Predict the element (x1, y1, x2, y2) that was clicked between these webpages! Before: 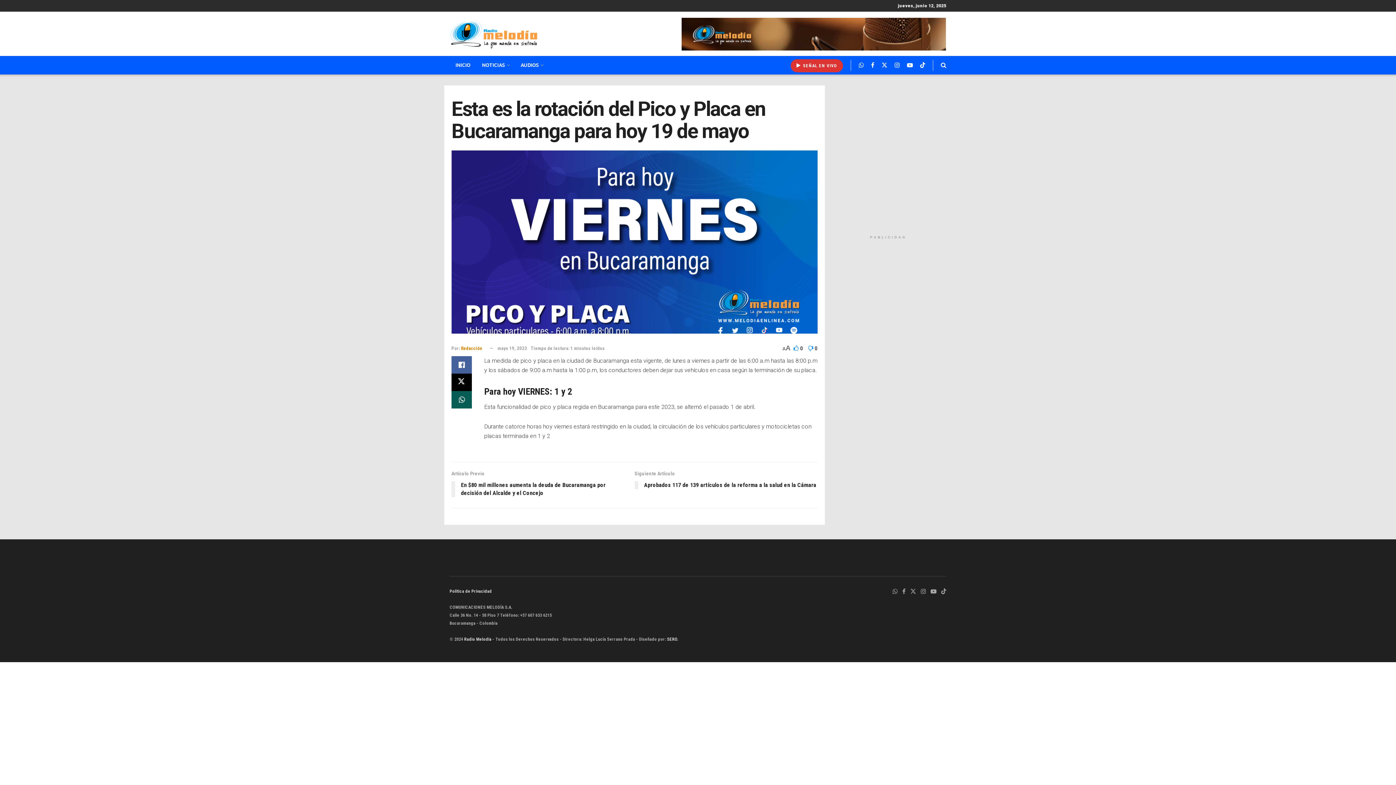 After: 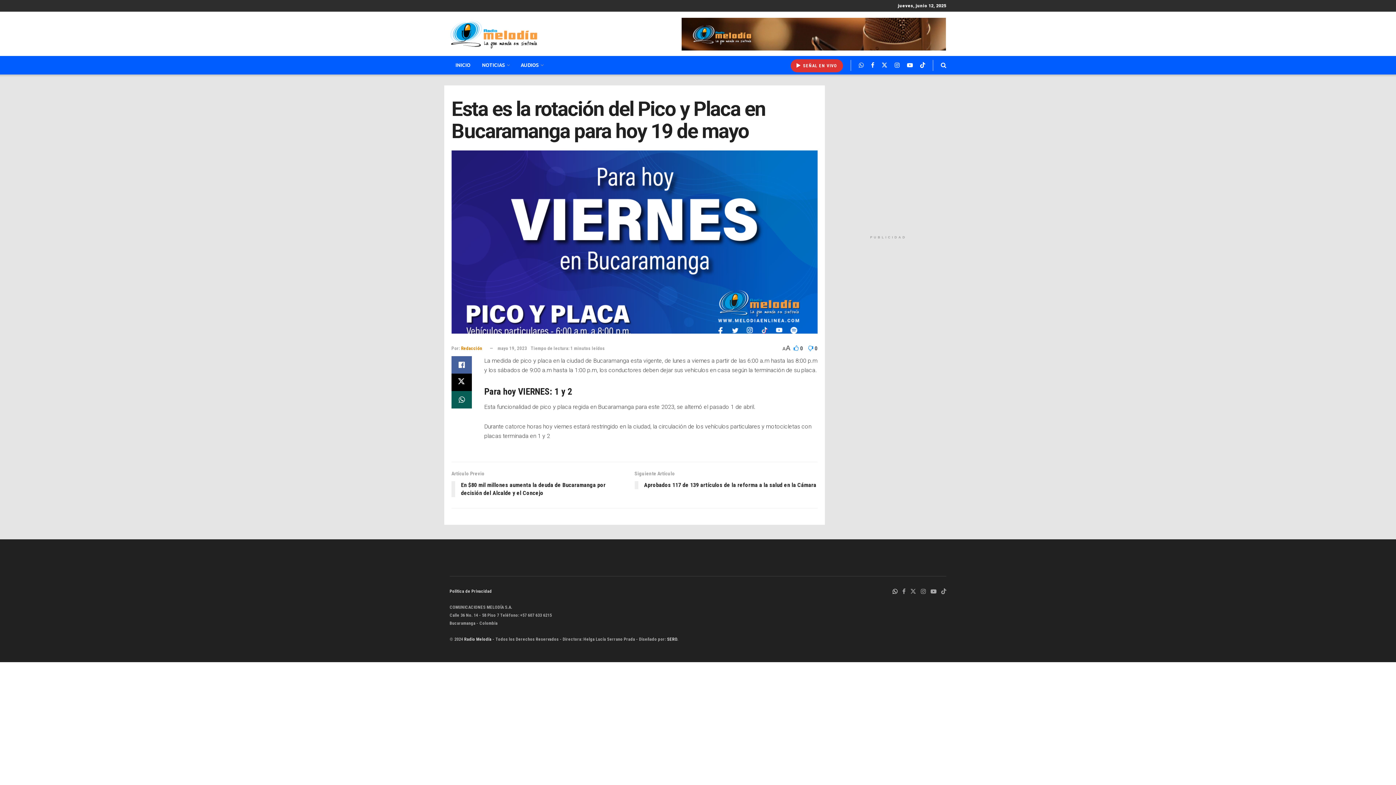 Action: bbox: (892, 587, 897, 596) label: Find us on Whatsapp